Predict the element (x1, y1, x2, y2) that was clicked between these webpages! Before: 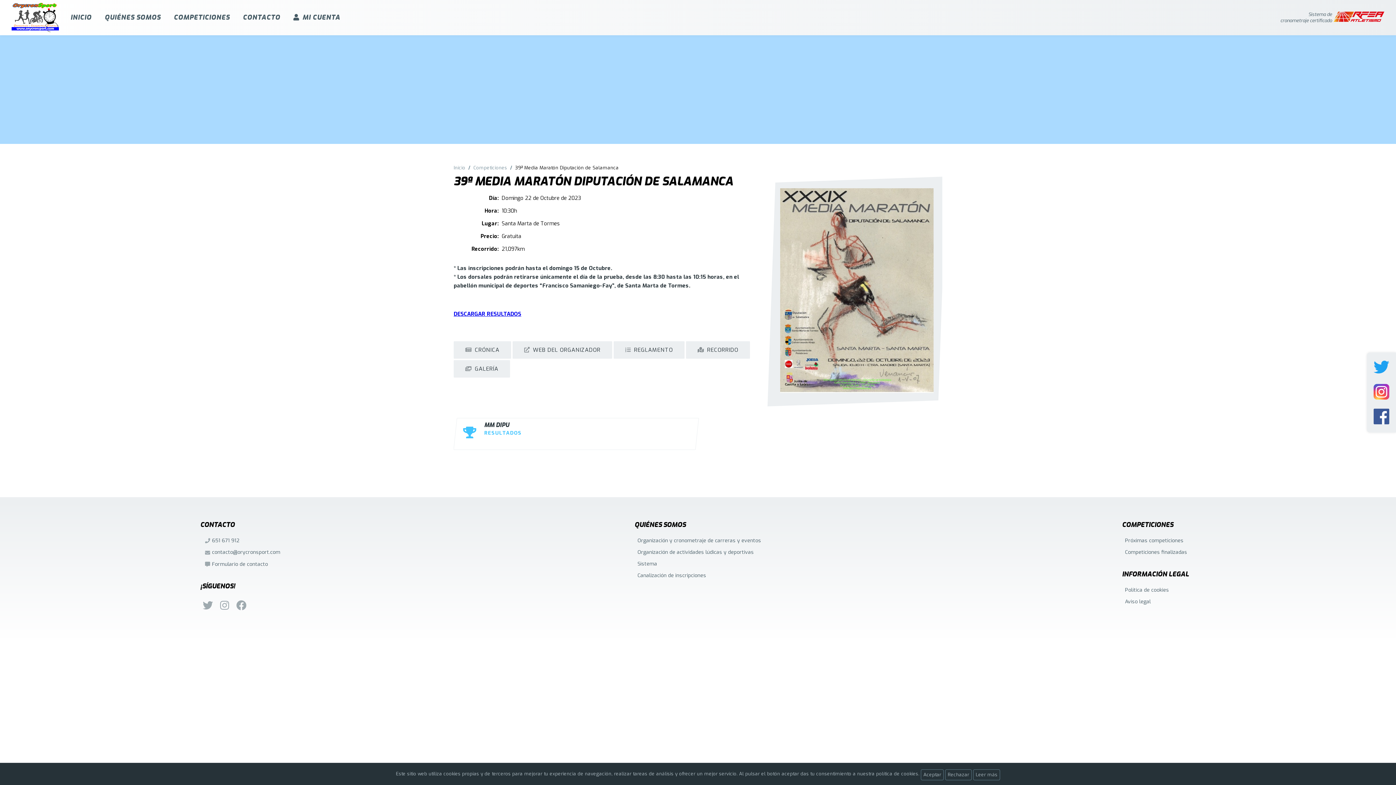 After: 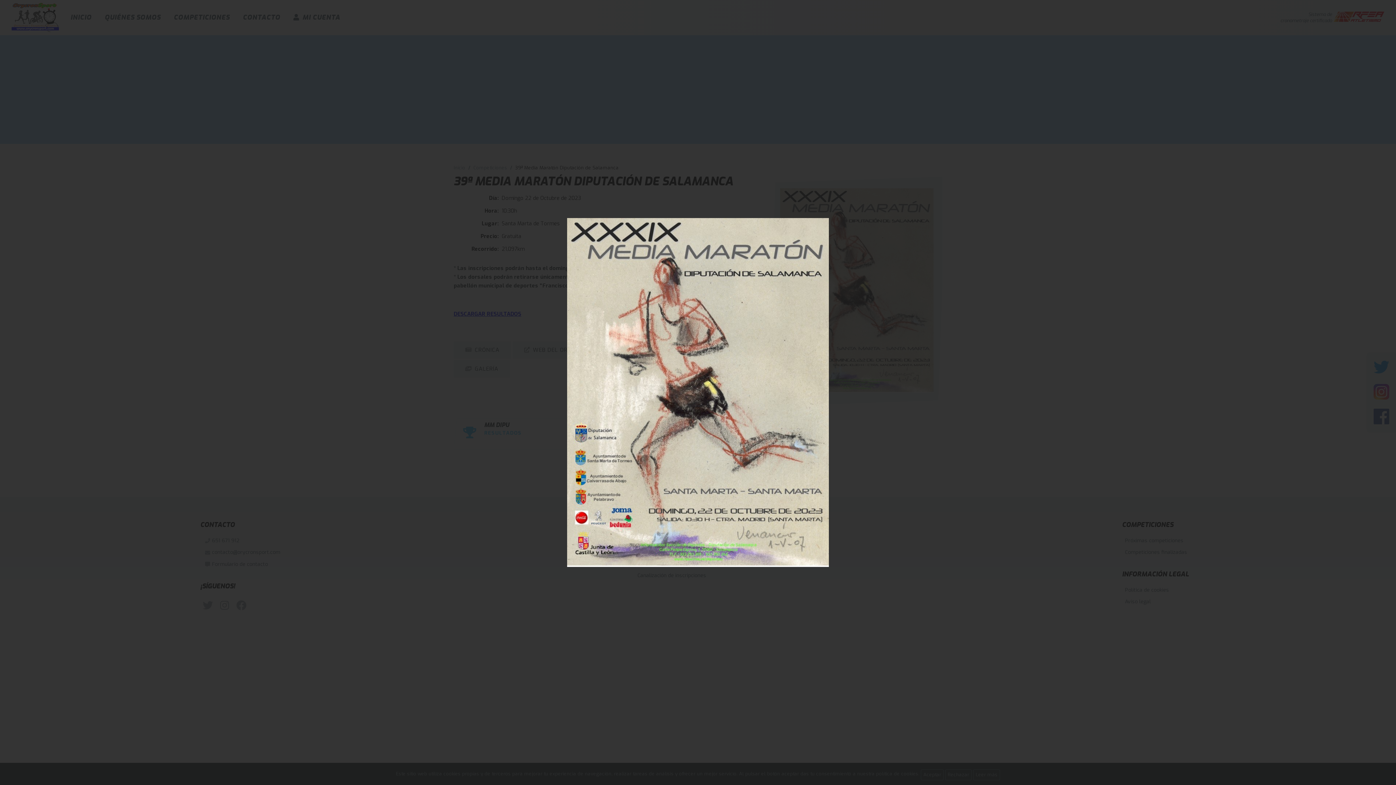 Action: bbox: (780, 387, 933, 394)